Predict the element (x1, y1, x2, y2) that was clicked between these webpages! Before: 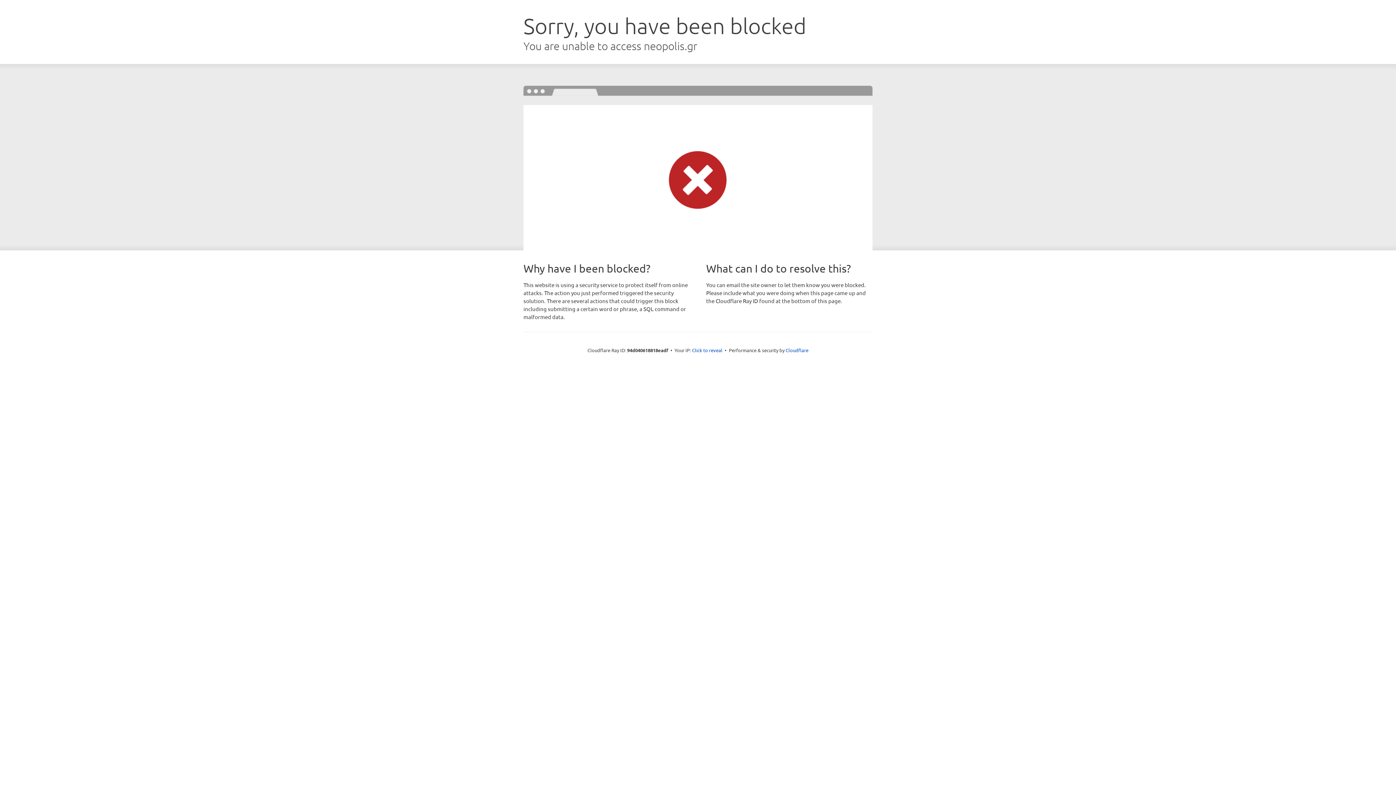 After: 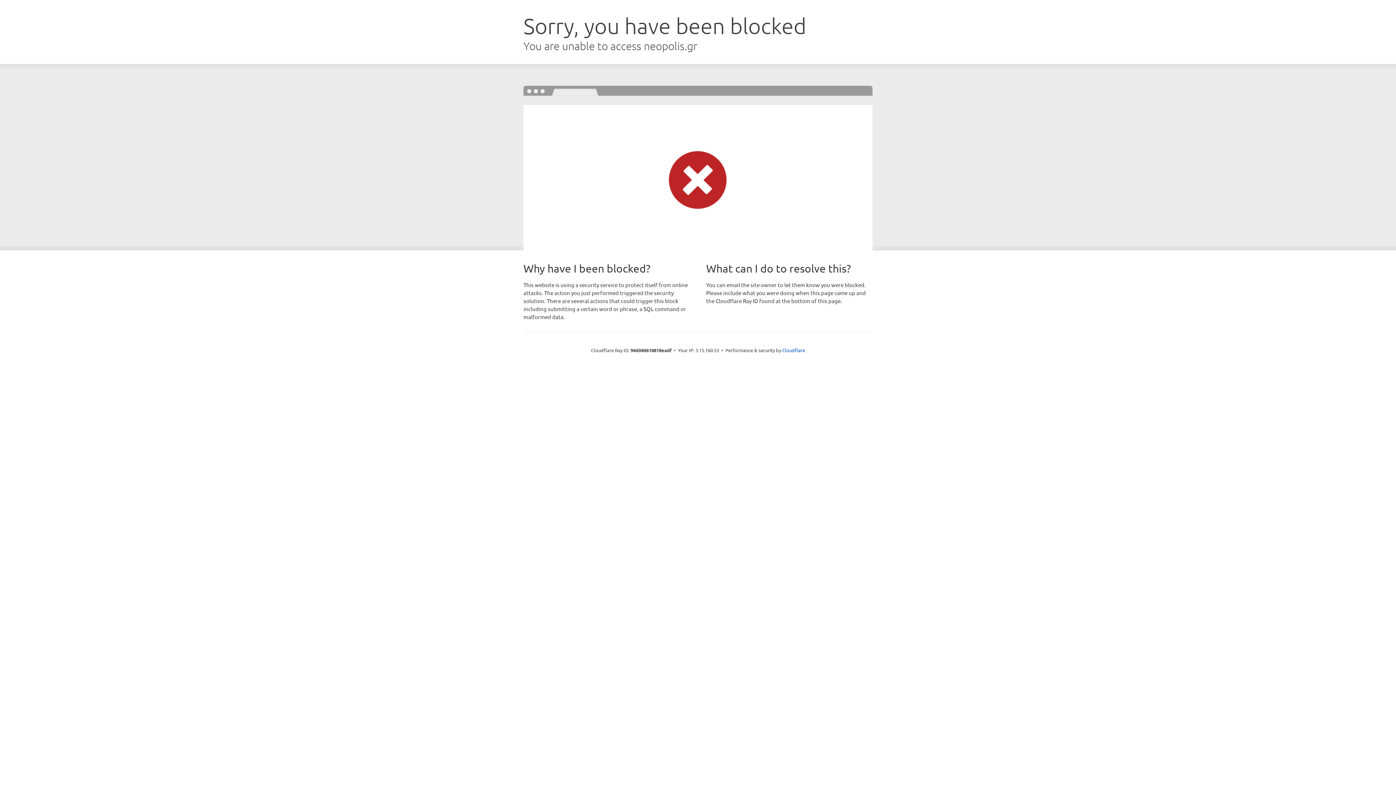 Action: label: Click to reveal bbox: (692, 346, 722, 353)